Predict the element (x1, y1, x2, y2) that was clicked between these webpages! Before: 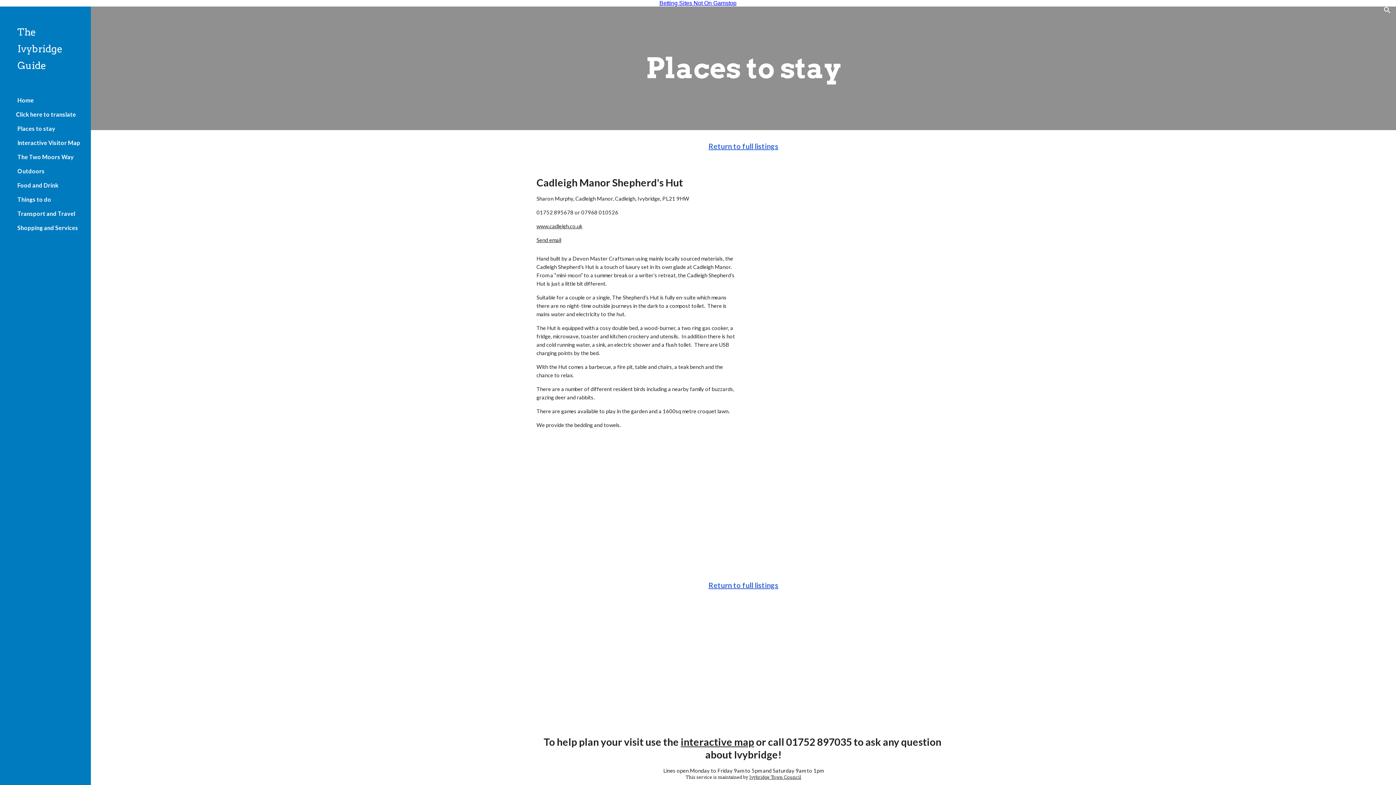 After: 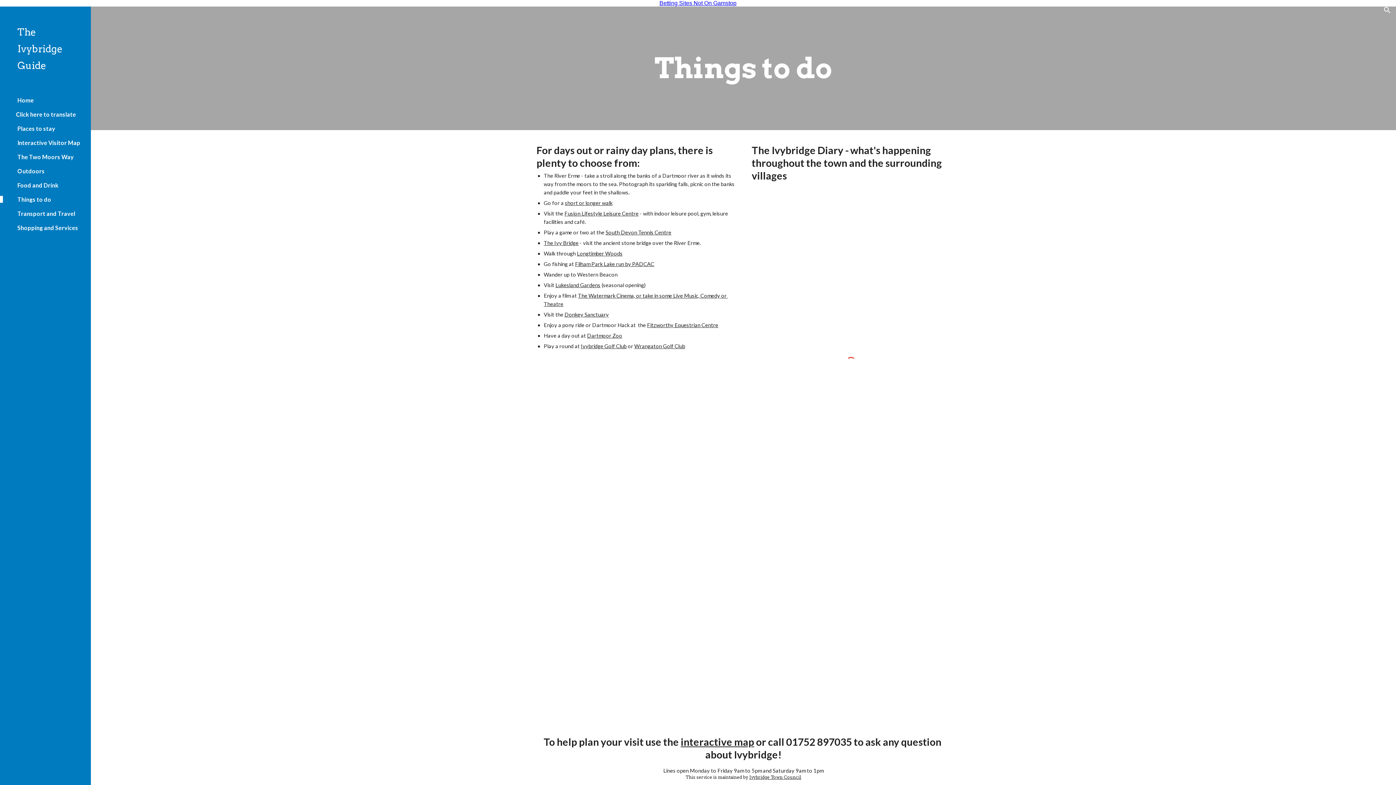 Action: label: Things to do bbox: (16, 196, 86, 202)